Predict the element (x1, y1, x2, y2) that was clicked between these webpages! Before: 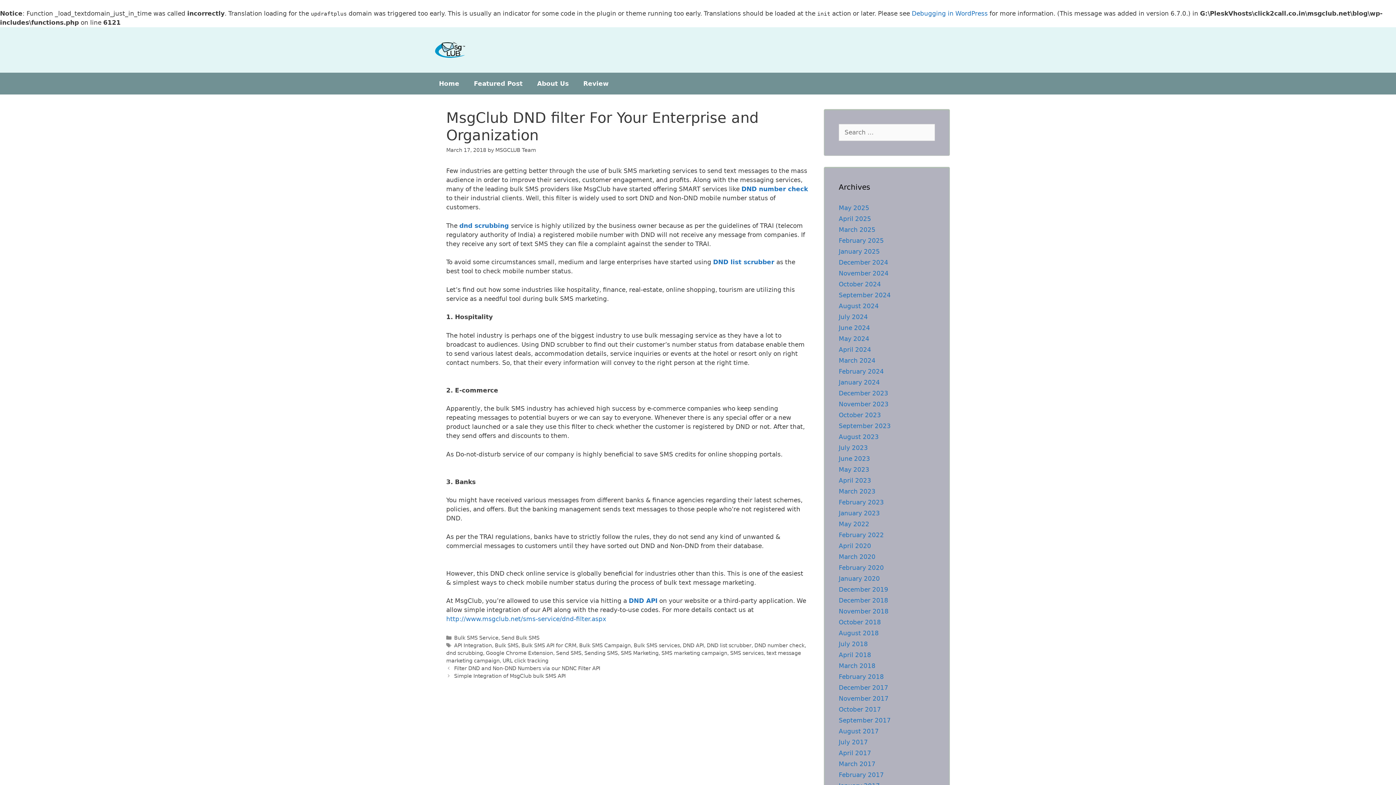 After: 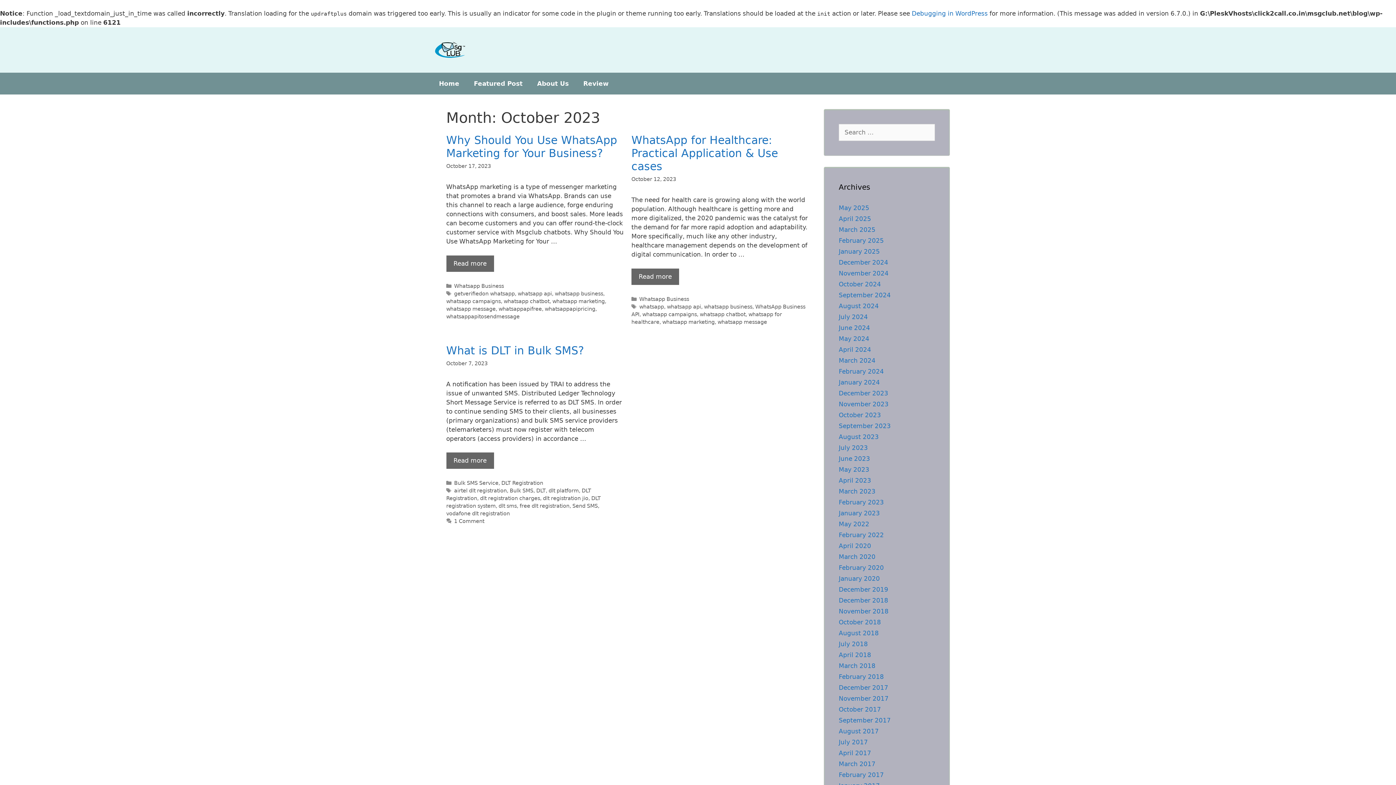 Action: bbox: (839, 411, 881, 418) label: October 2023